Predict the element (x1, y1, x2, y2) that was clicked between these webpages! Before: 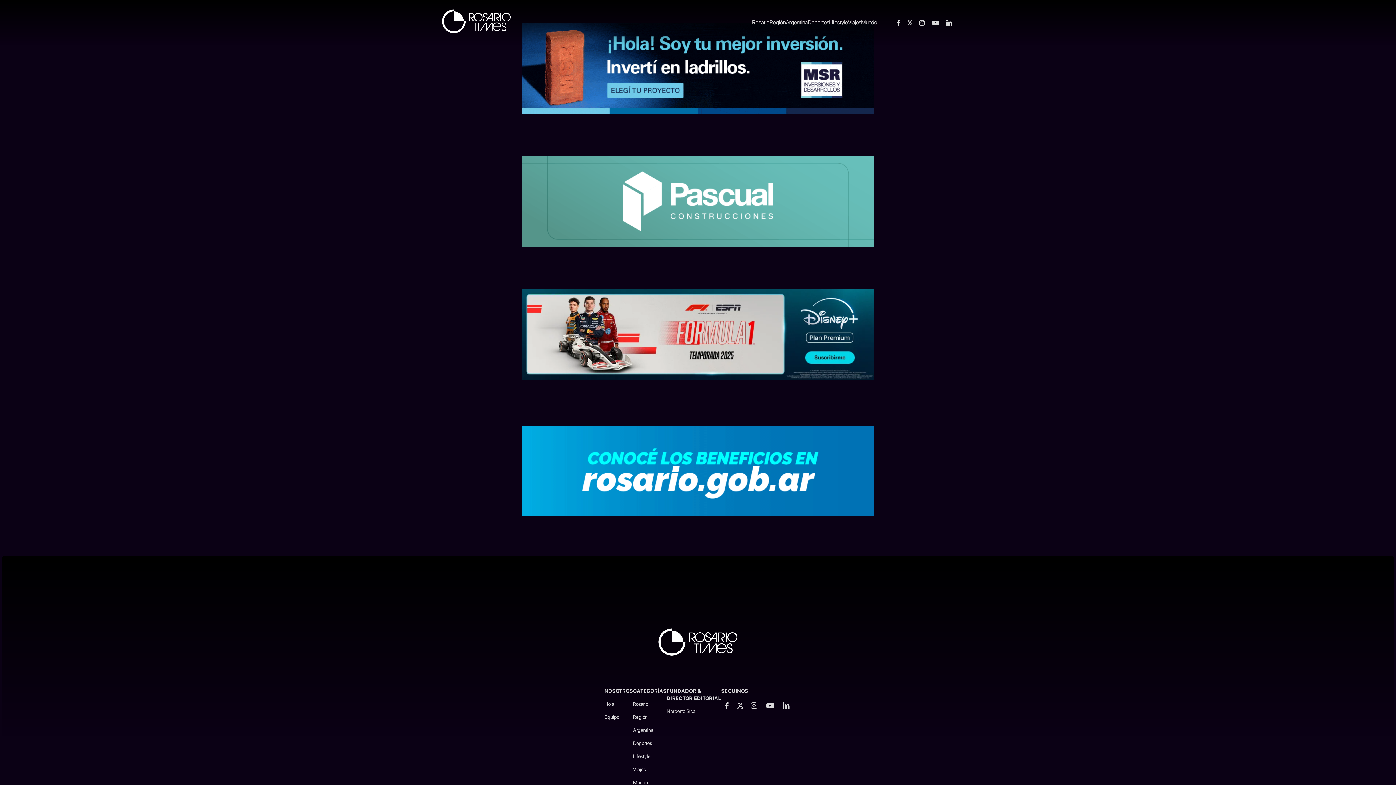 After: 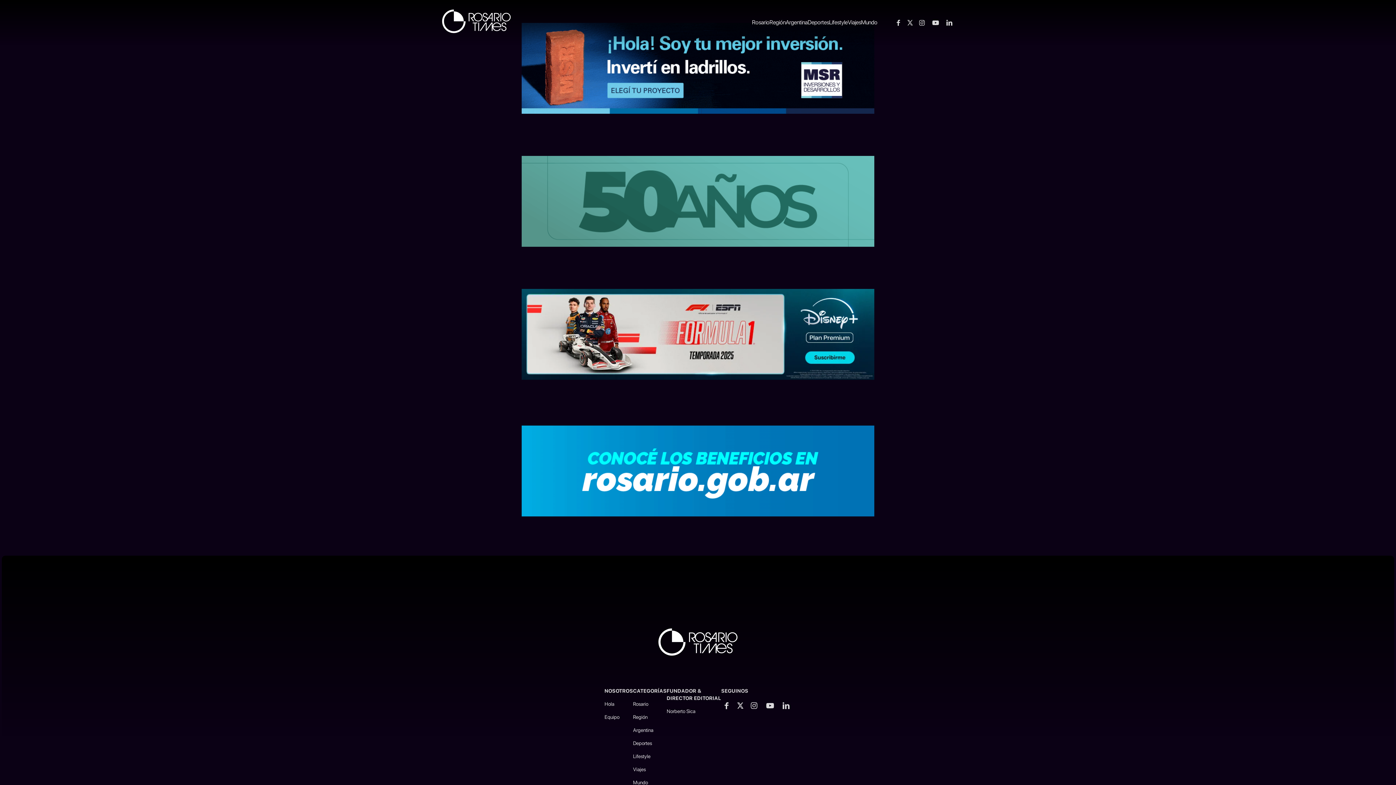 Action: bbox: (442, 9, 510, 33)